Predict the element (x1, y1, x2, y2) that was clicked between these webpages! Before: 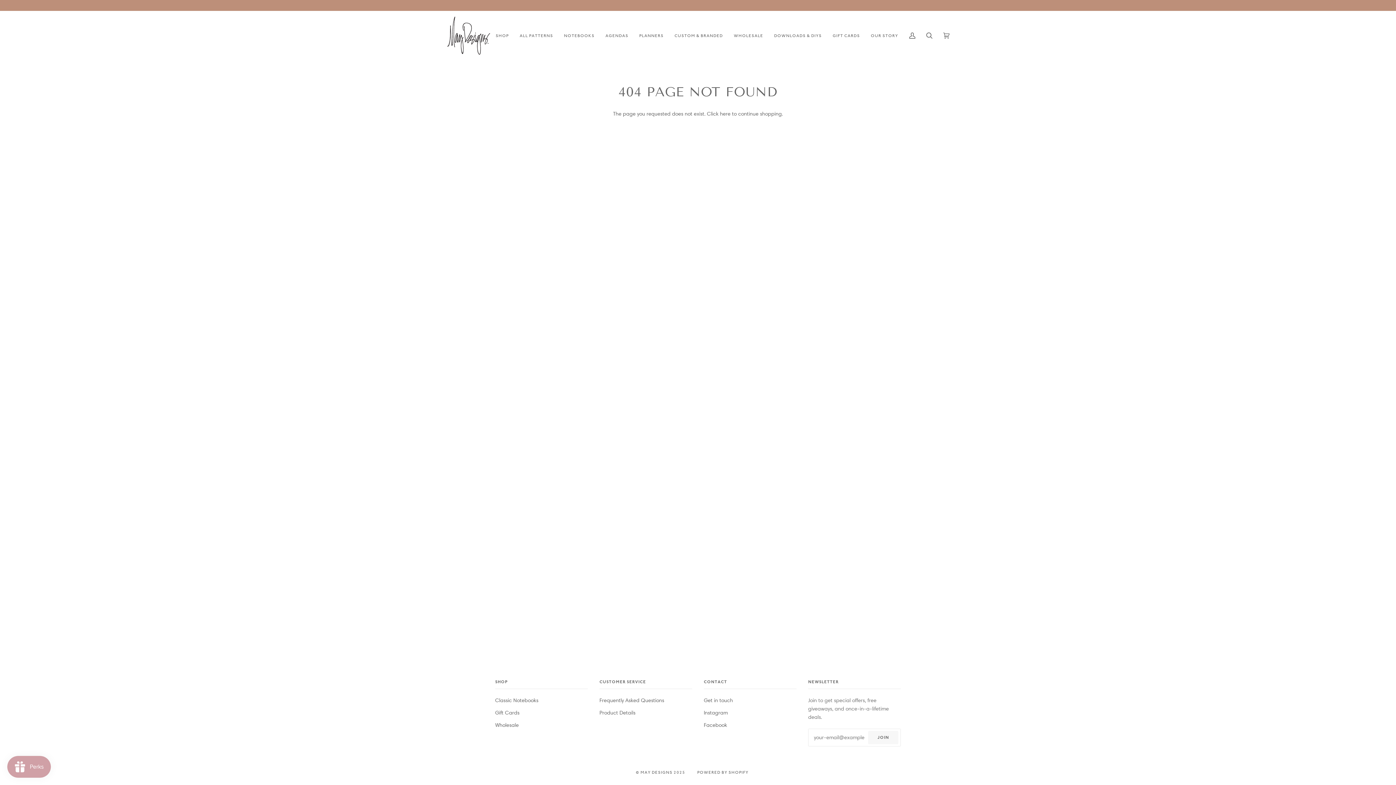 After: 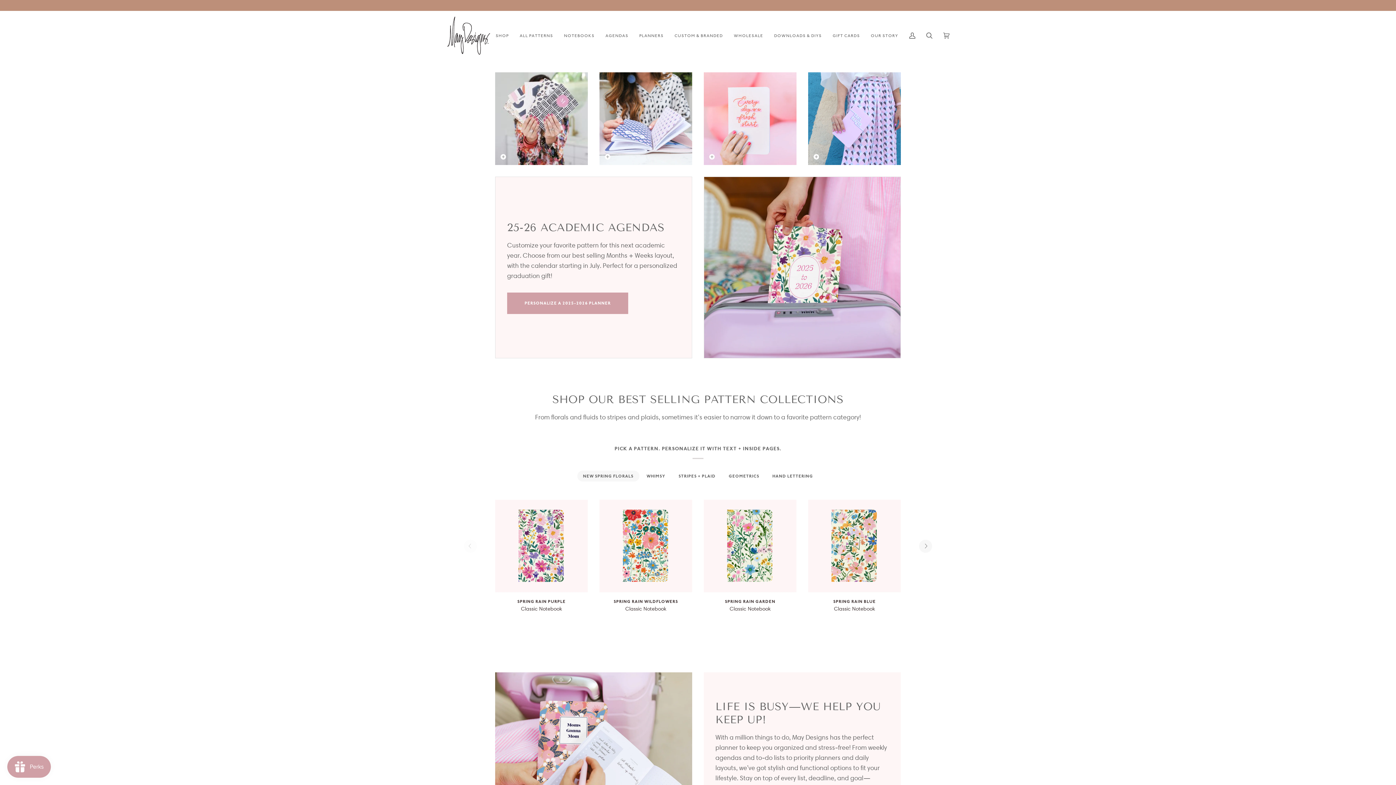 Action: bbox: (446, 16, 490, 55)